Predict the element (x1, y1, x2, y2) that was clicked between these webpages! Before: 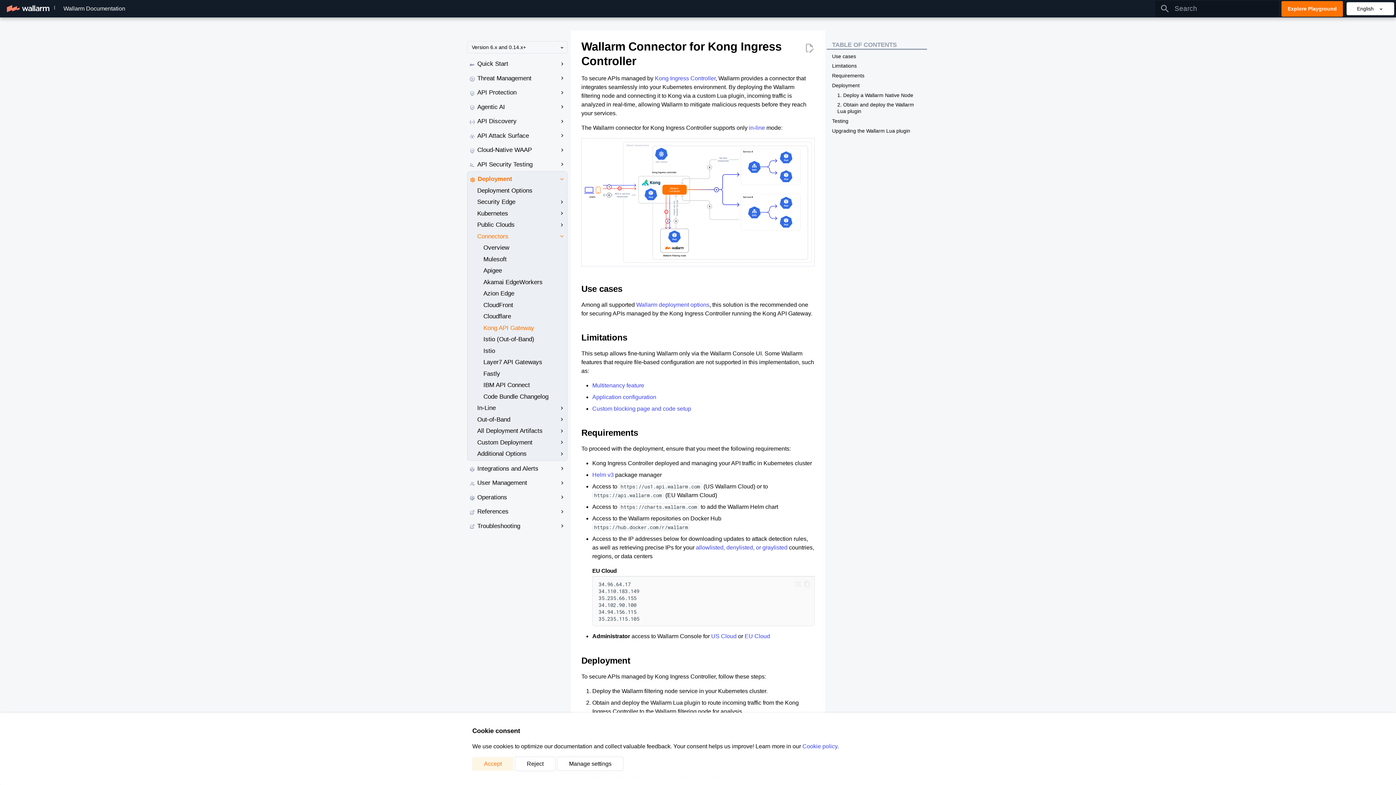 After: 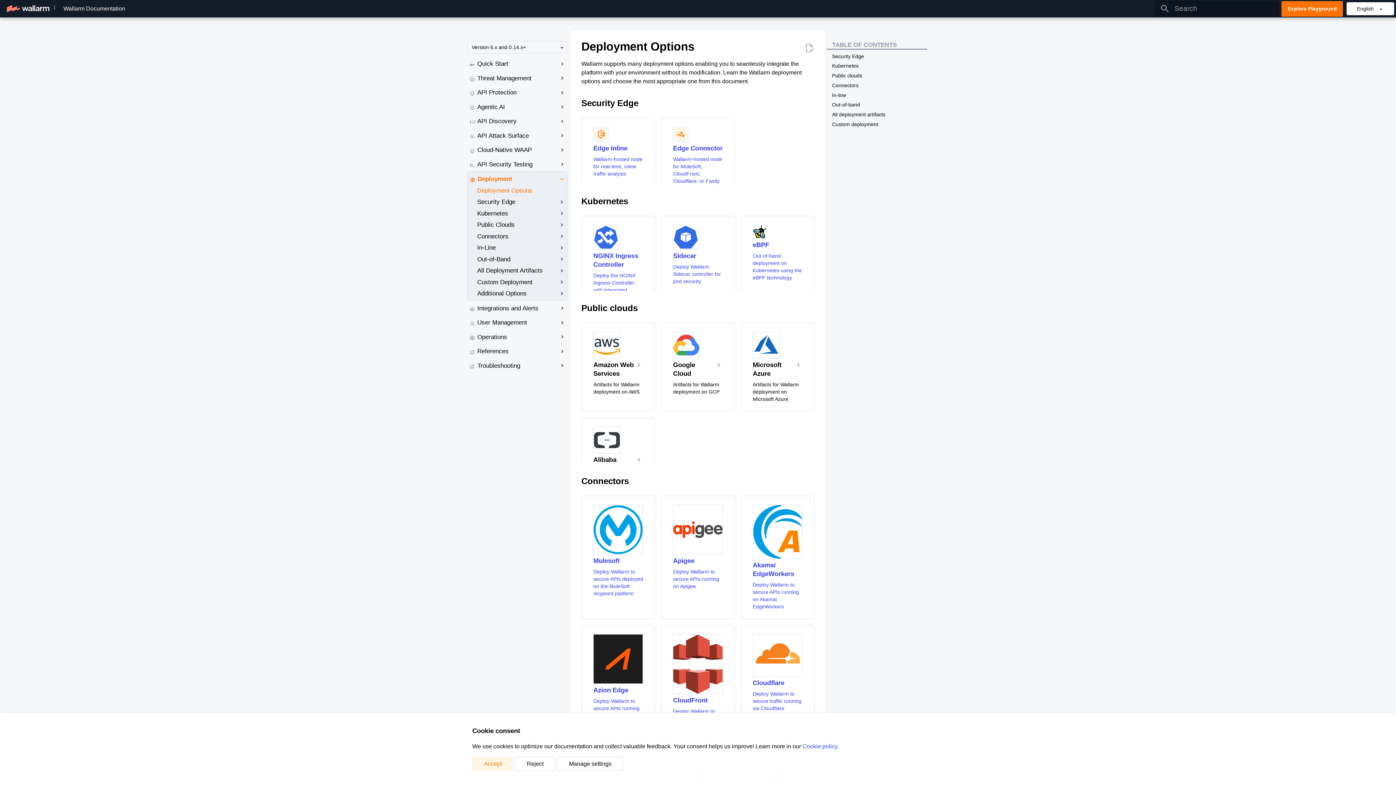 Action: label: Wallarm deployment options bbox: (636, 301, 709, 307)